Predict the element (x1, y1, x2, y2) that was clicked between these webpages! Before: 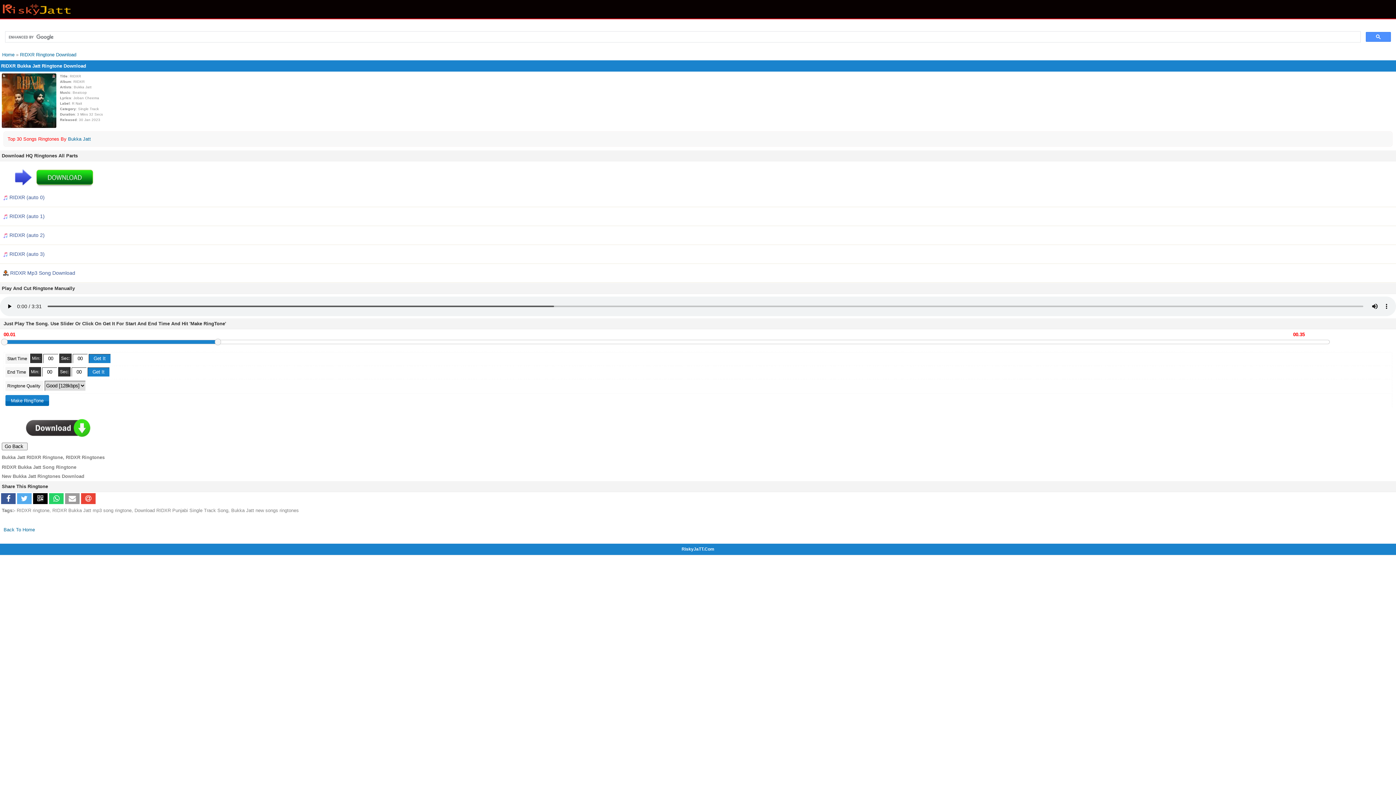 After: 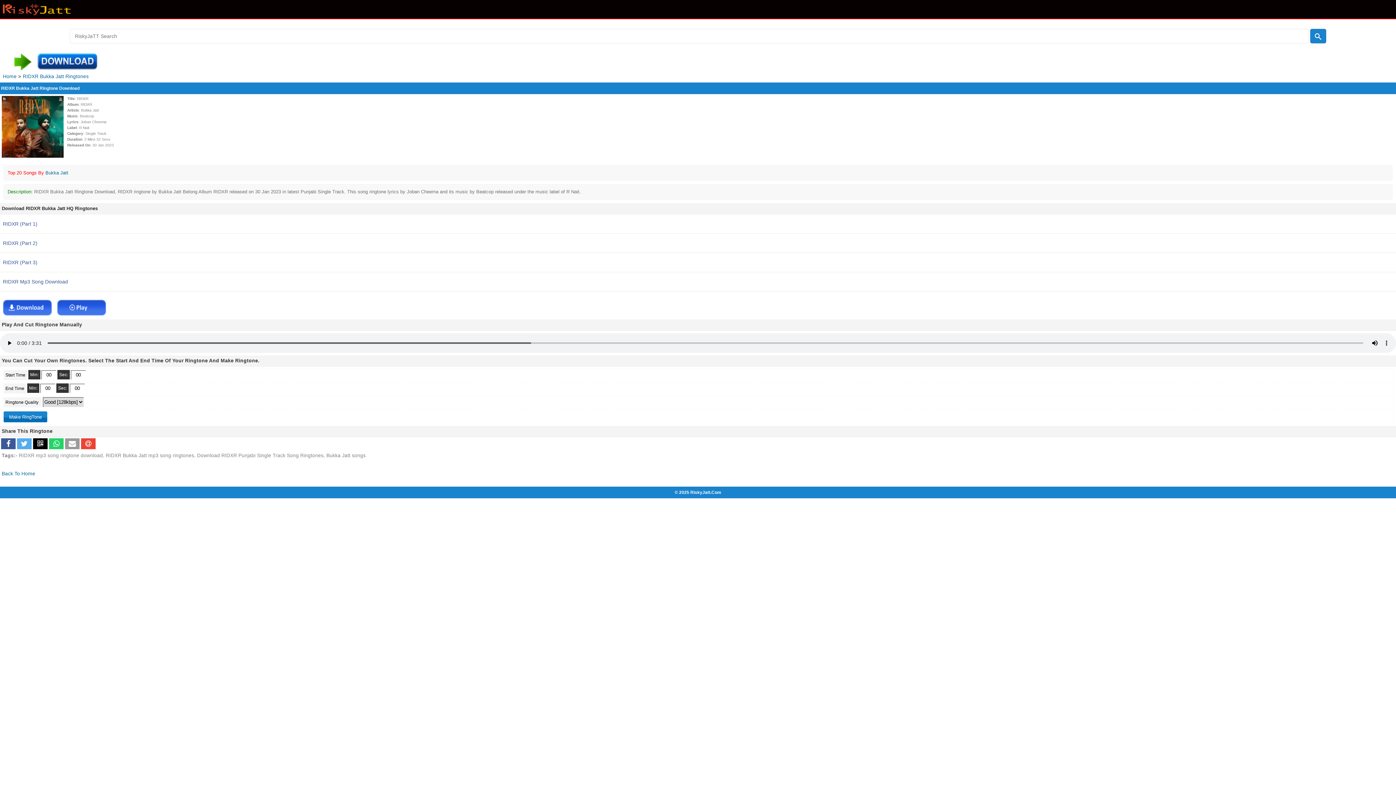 Action: bbox: (0, 188, 1396, 207) label:  RIDXR (auto 0)